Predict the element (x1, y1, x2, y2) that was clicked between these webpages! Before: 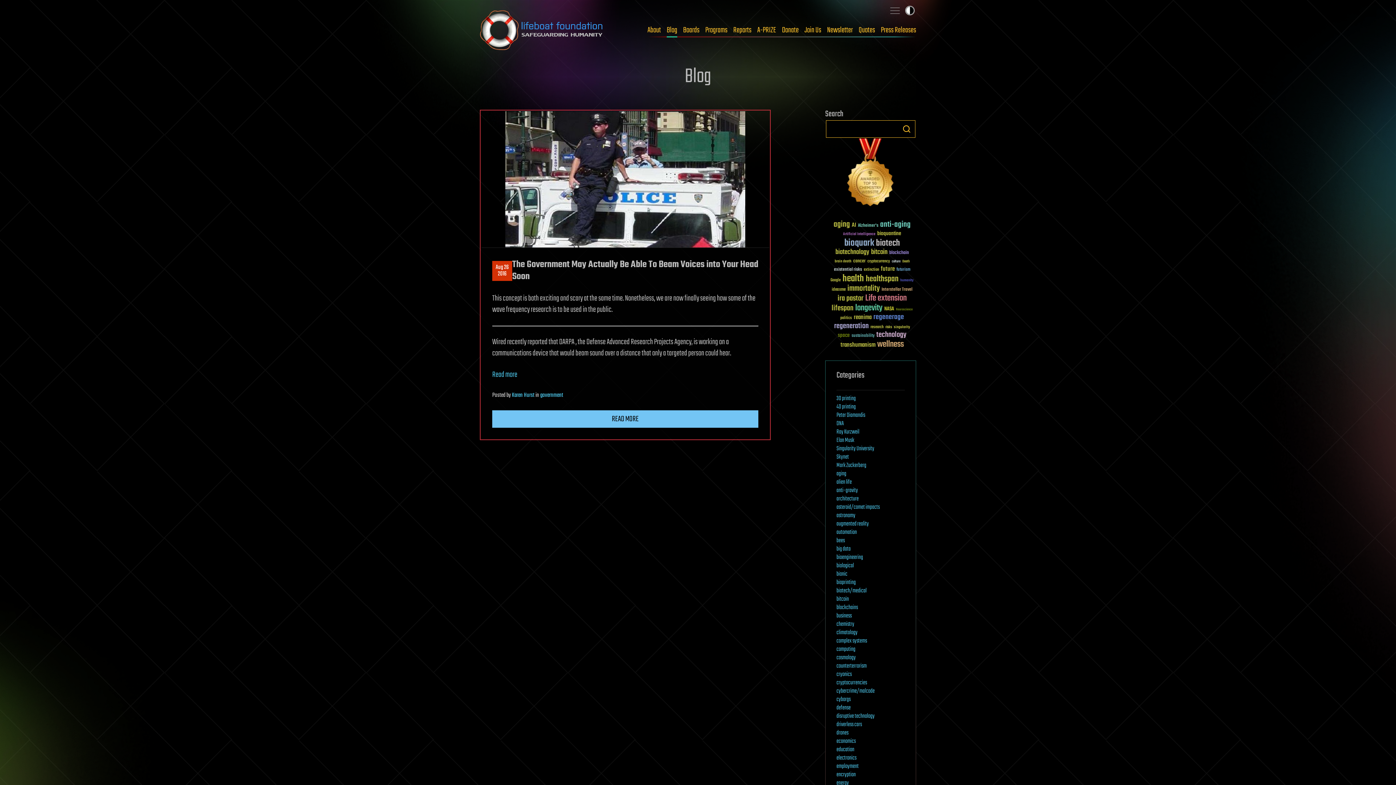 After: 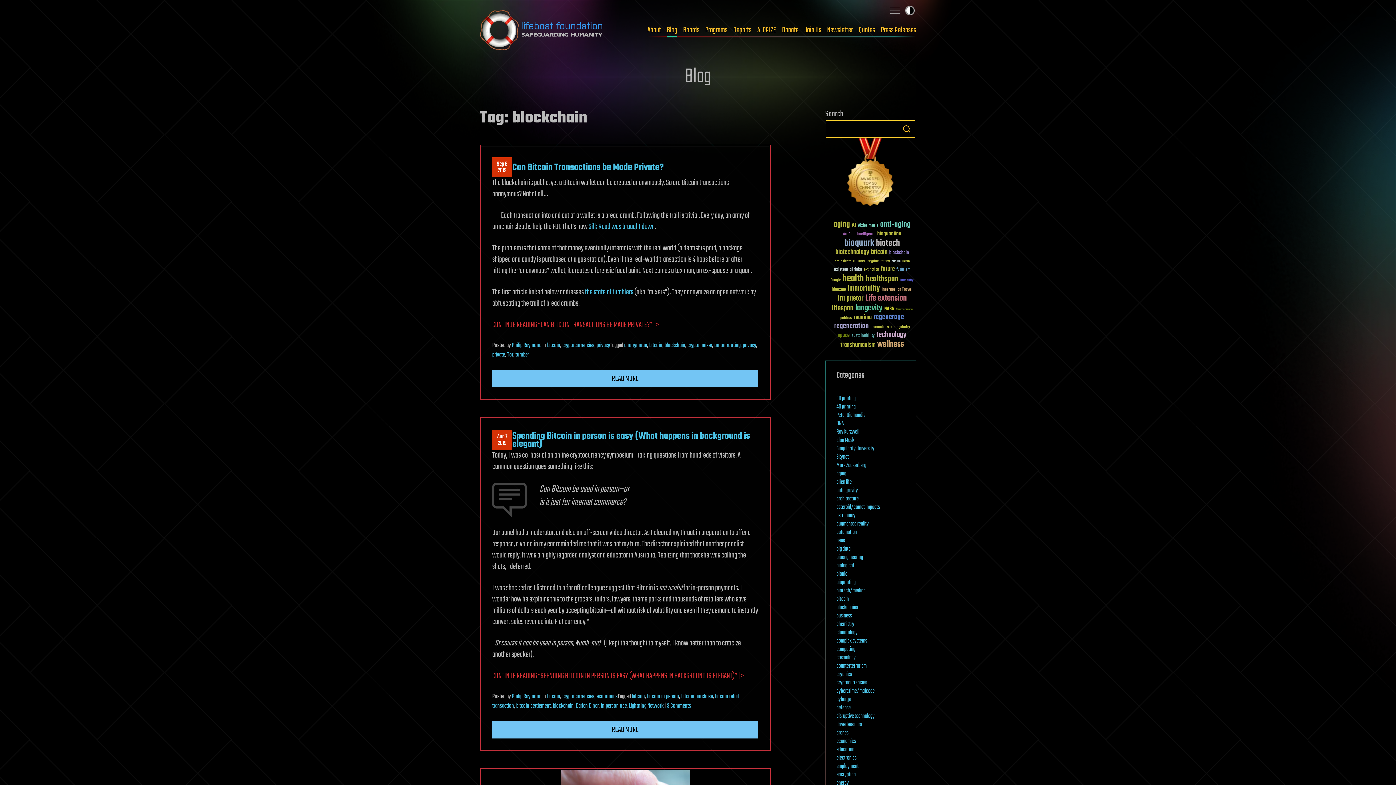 Action: label: blockchain (41 items) bbox: (889, 250, 909, 255)